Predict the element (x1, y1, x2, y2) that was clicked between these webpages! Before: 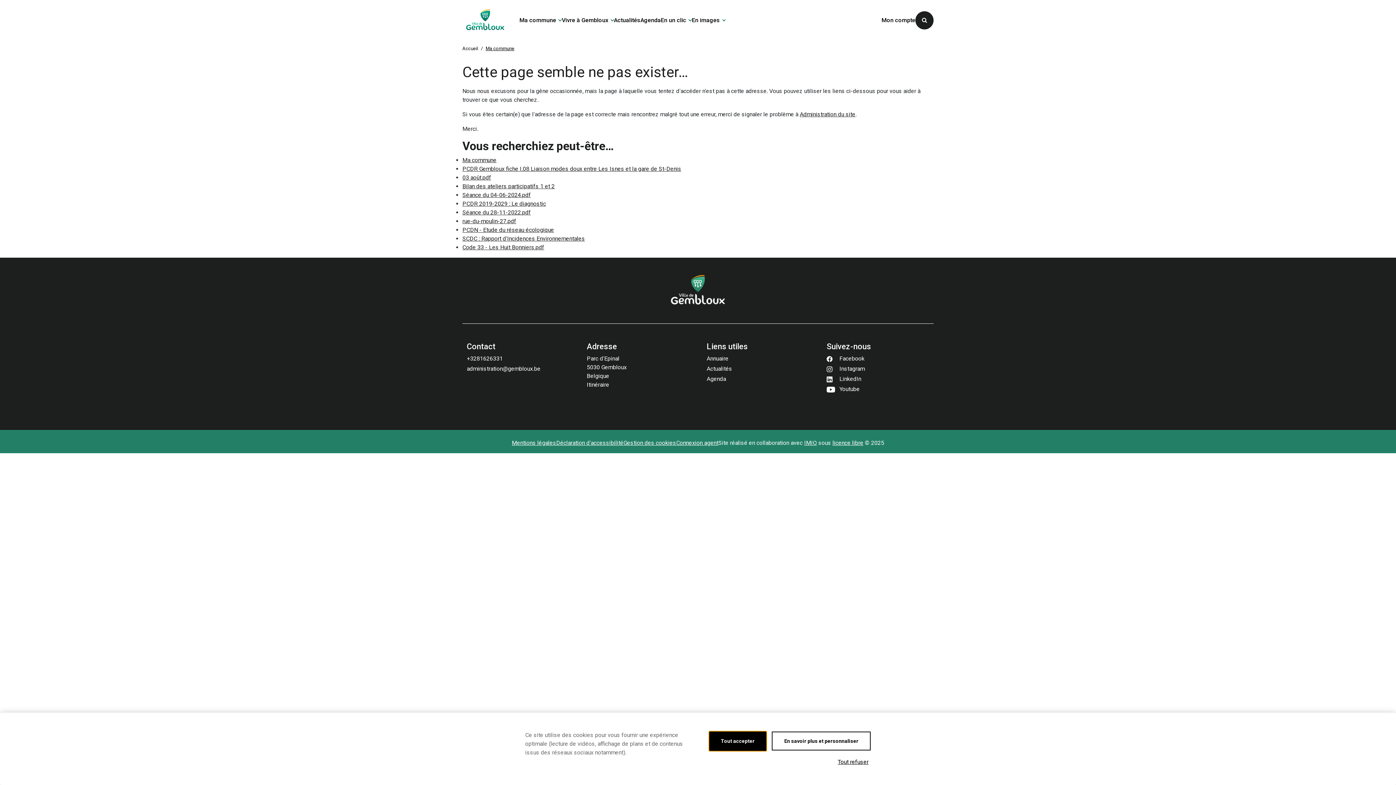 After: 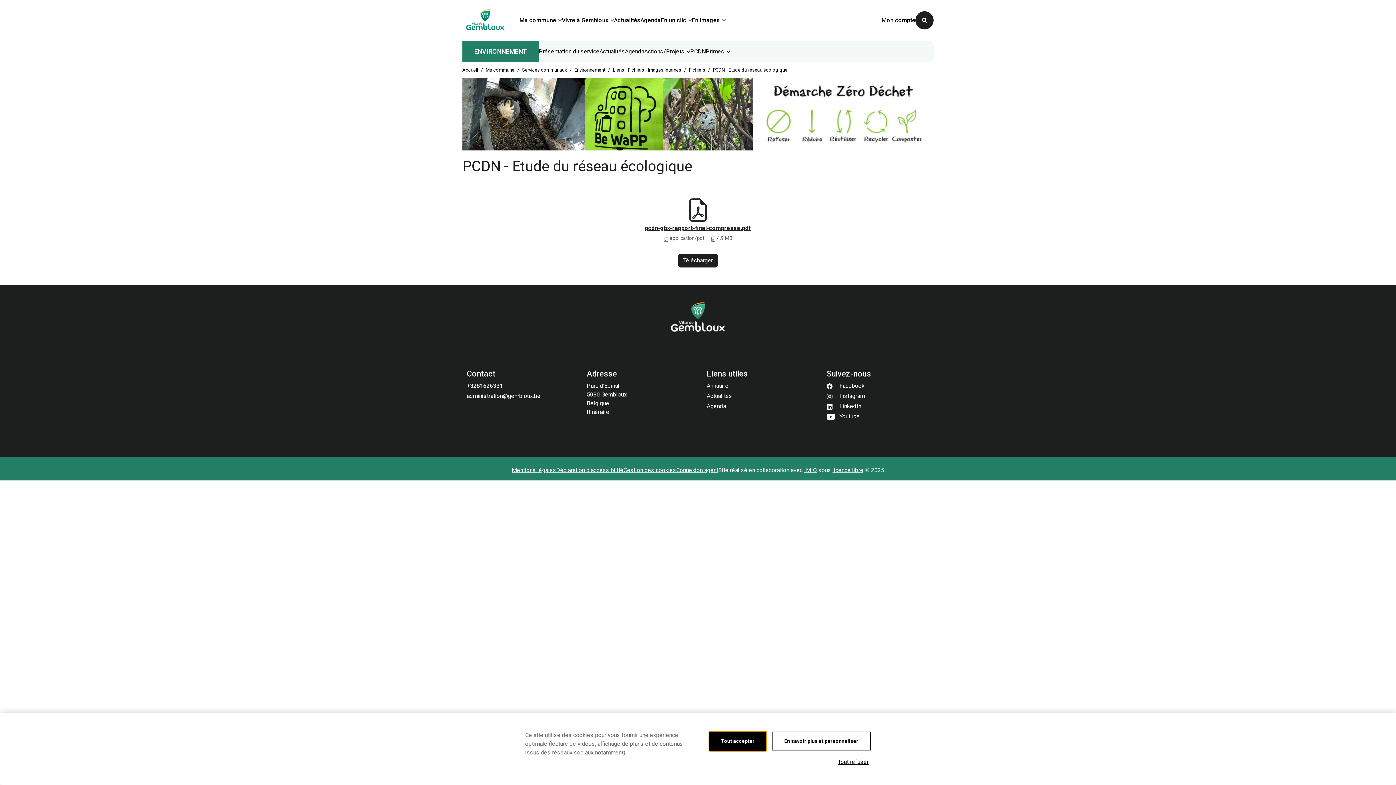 Action: label: PCDN - Etude du réseau écologique bbox: (462, 226, 554, 233)